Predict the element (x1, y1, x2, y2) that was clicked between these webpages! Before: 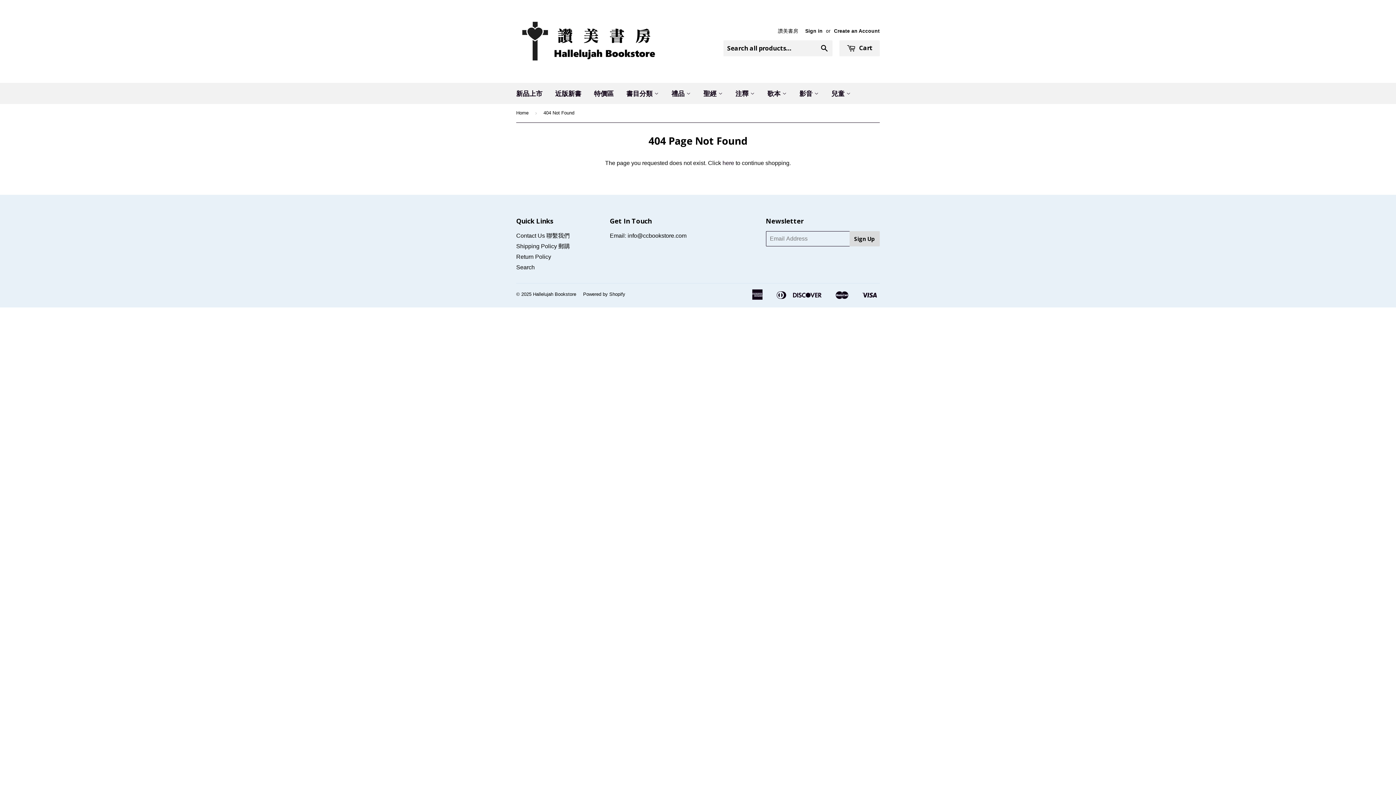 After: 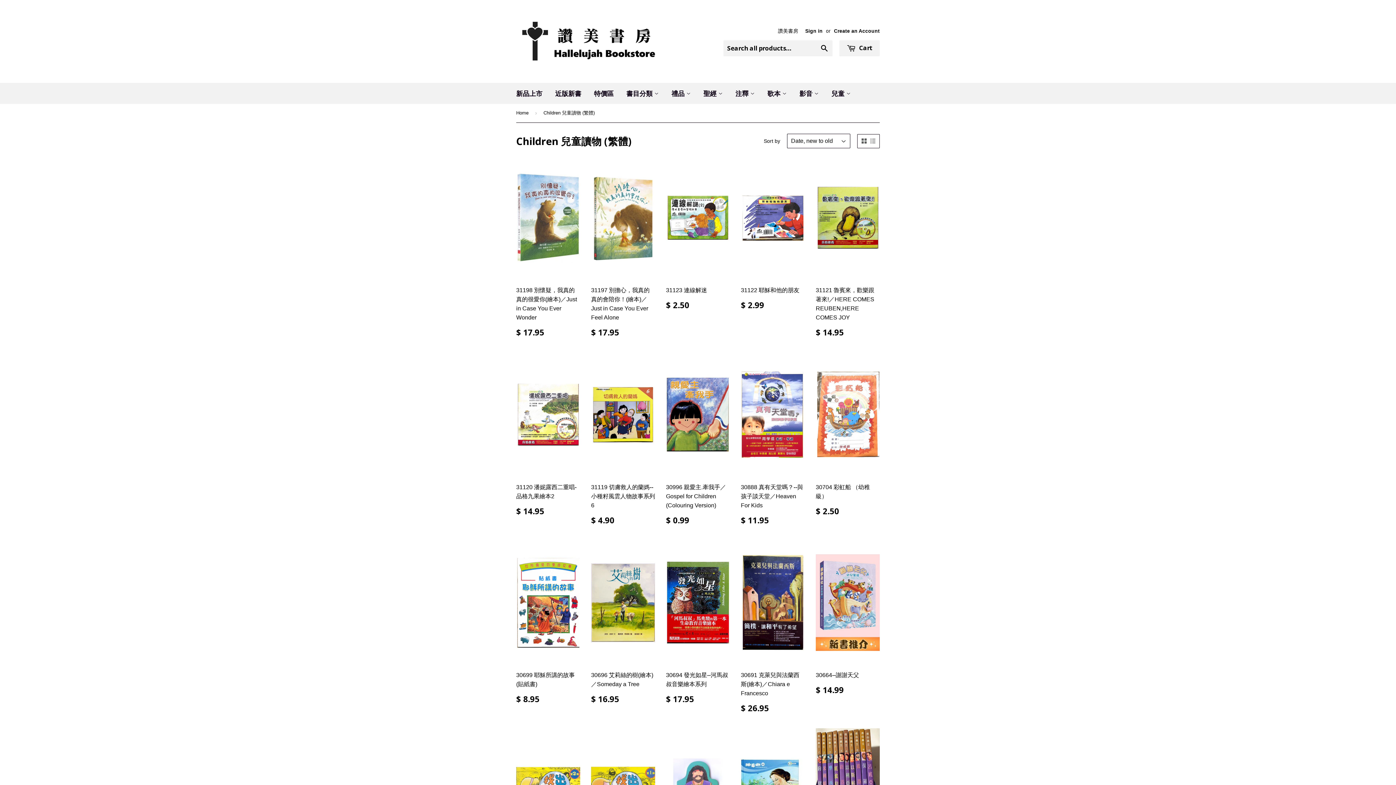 Action: bbox: (826, 82, 856, 104) label: 兒童 